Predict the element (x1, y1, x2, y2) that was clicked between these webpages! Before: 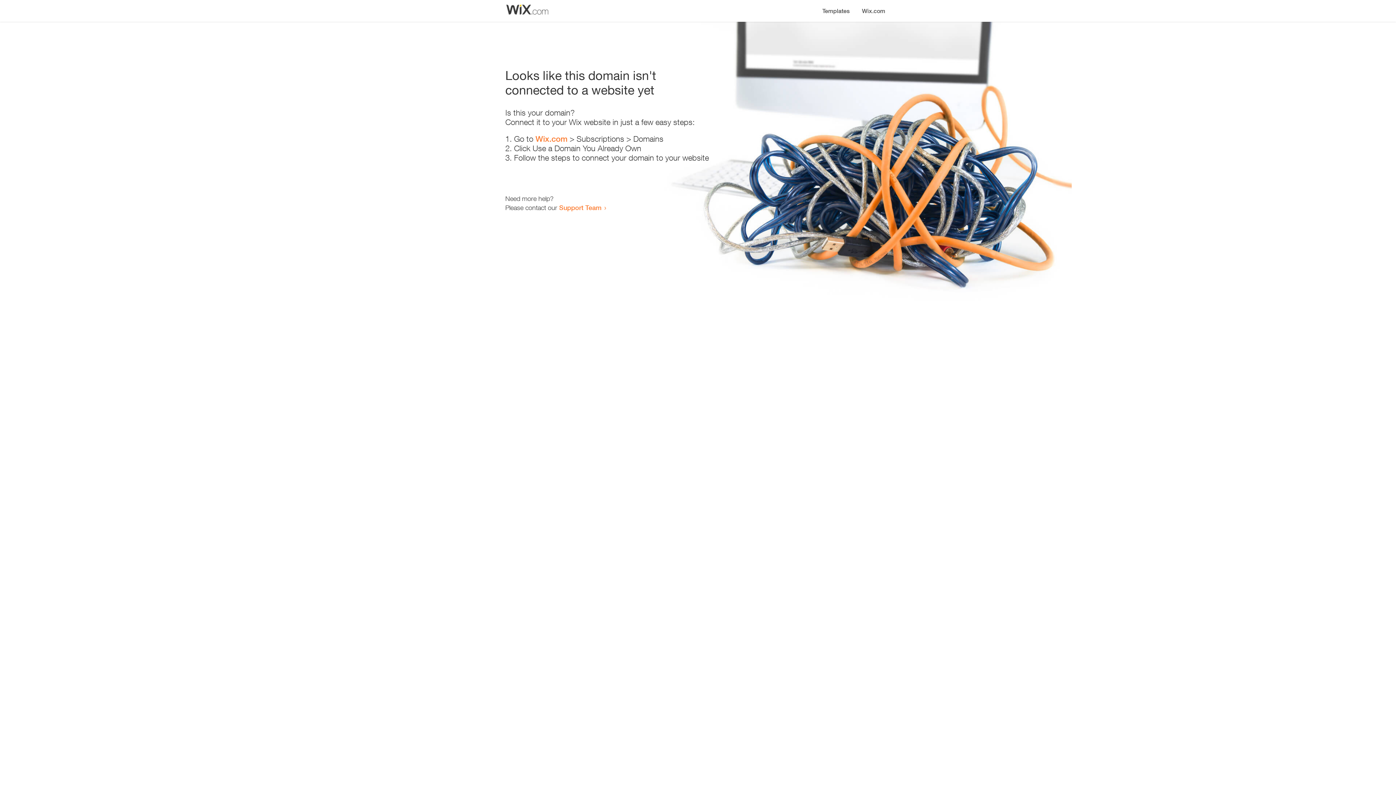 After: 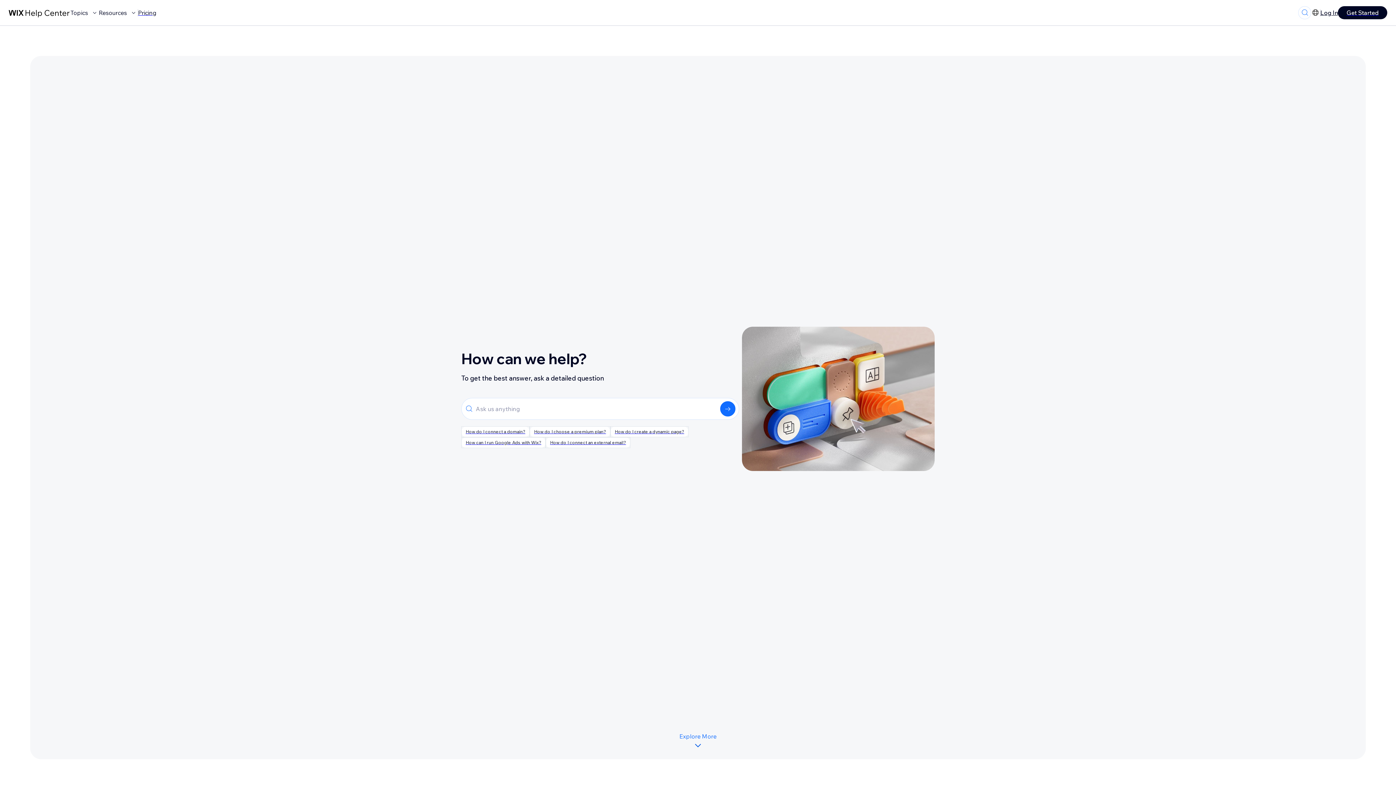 Action: bbox: (559, 203, 601, 211) label: Support Team